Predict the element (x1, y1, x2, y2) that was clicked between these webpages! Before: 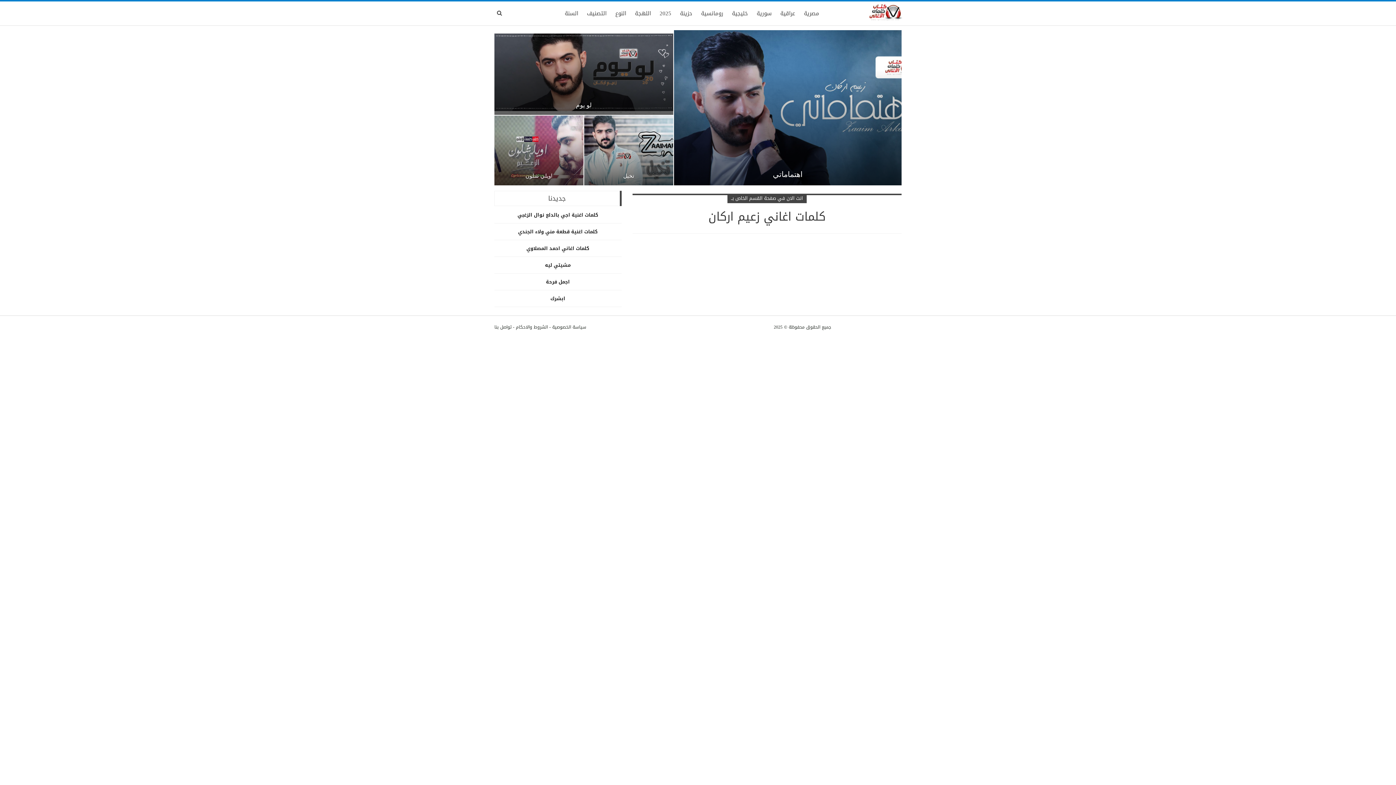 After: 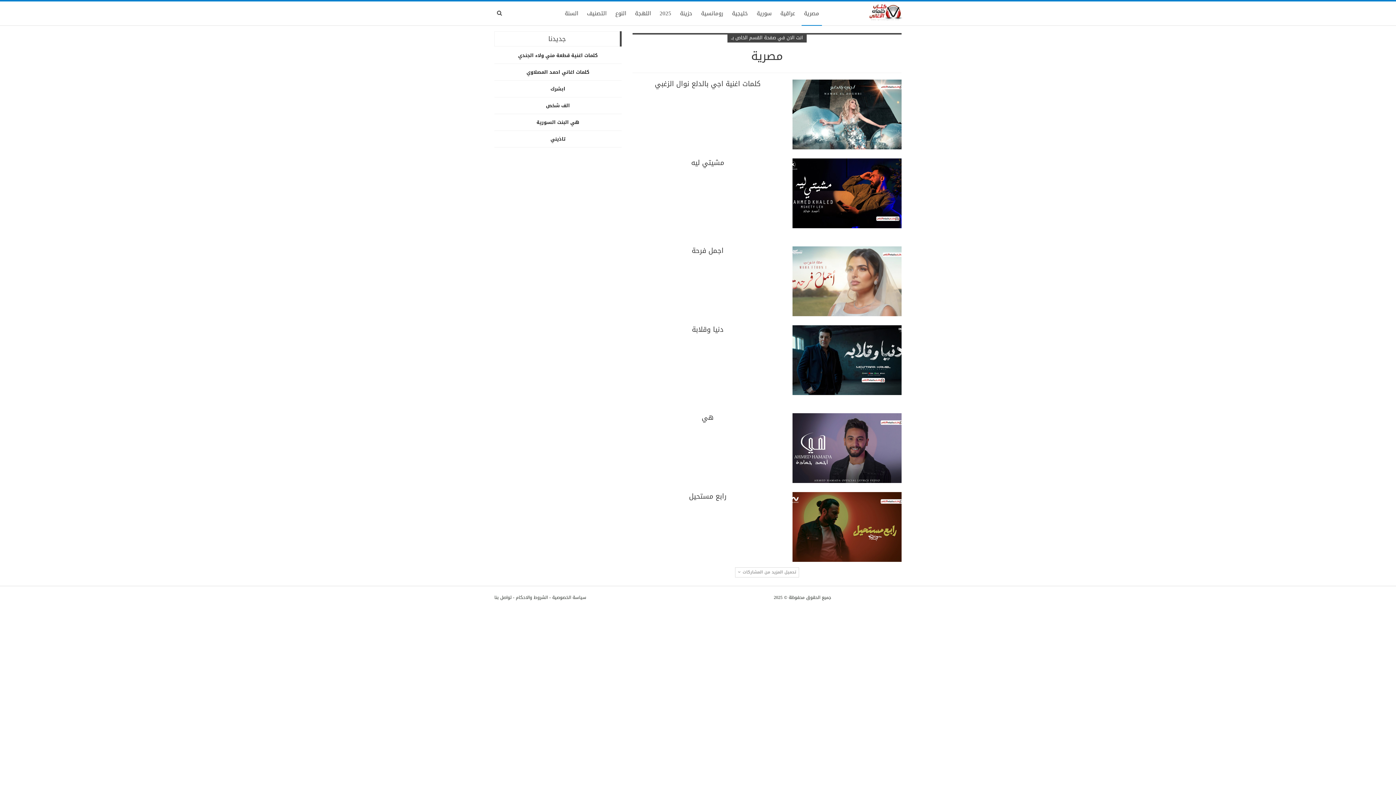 Action: bbox: (801, 1, 822, 25) label: مصرية